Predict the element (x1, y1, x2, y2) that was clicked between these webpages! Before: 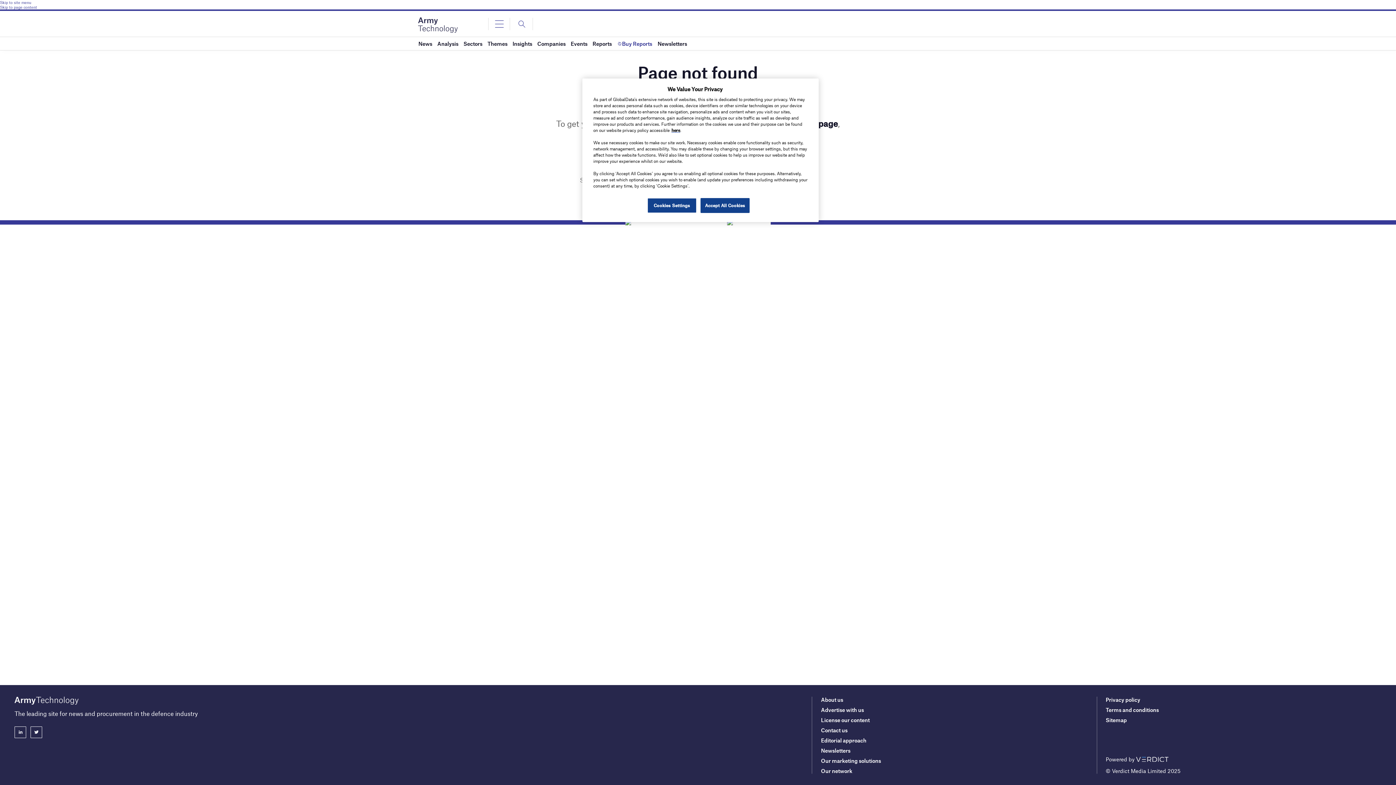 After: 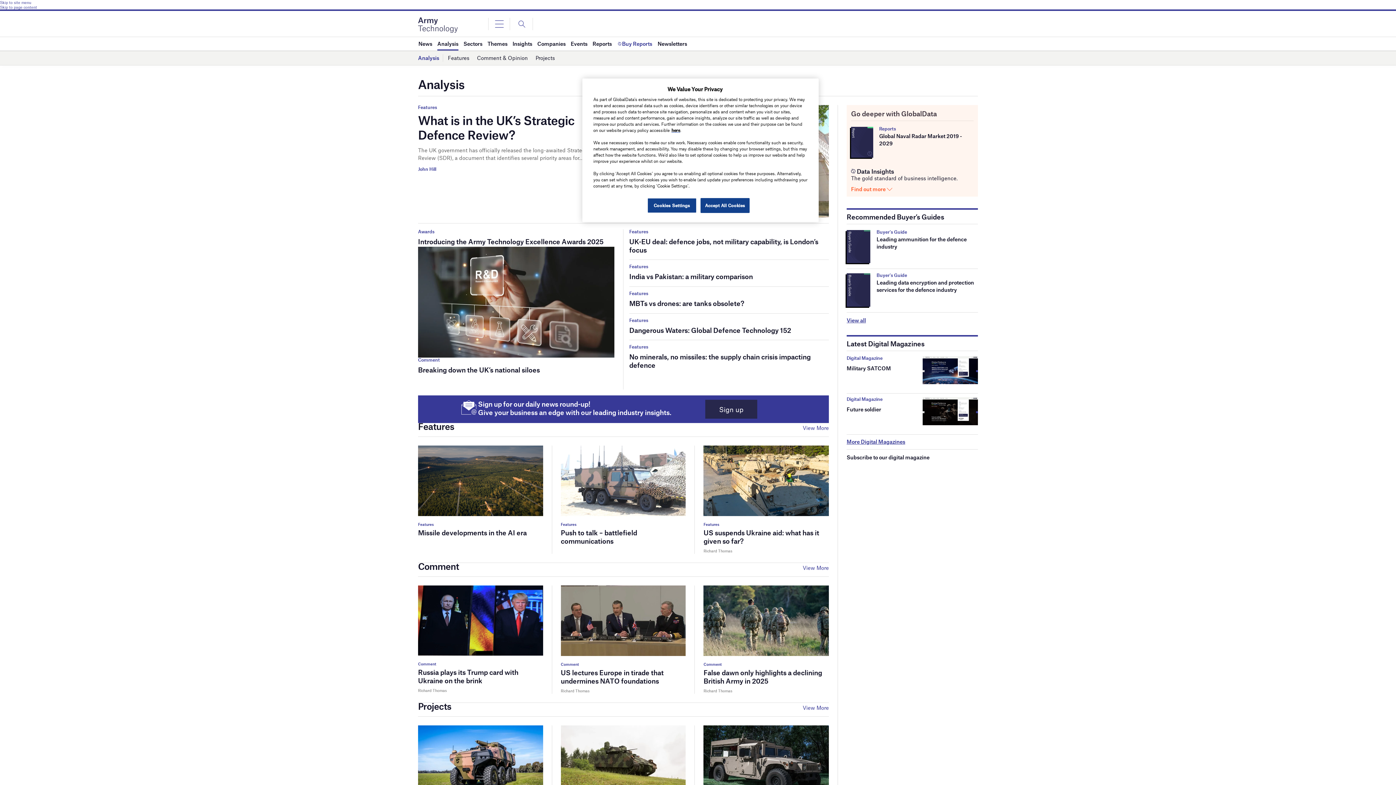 Action: label: Analysis bbox: (437, 37, 458, 50)